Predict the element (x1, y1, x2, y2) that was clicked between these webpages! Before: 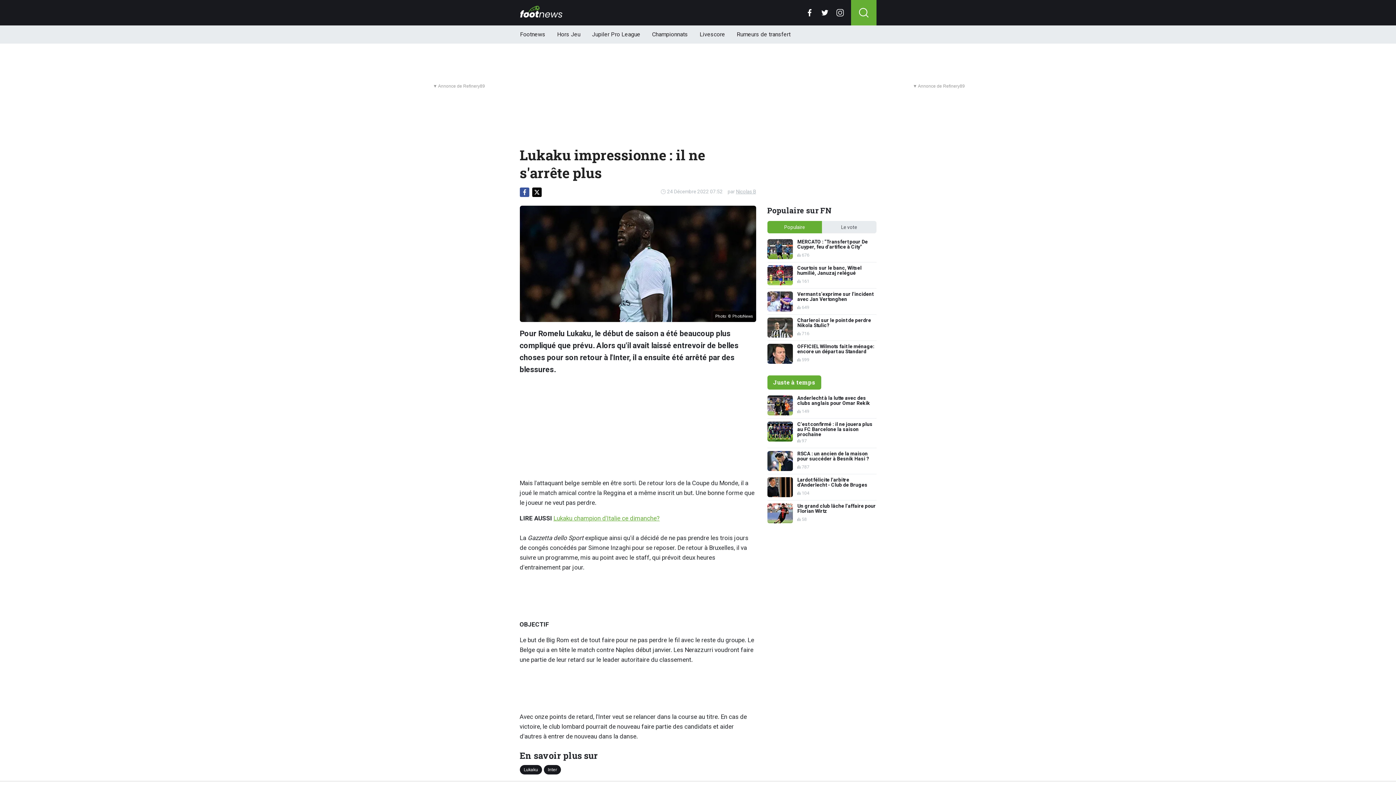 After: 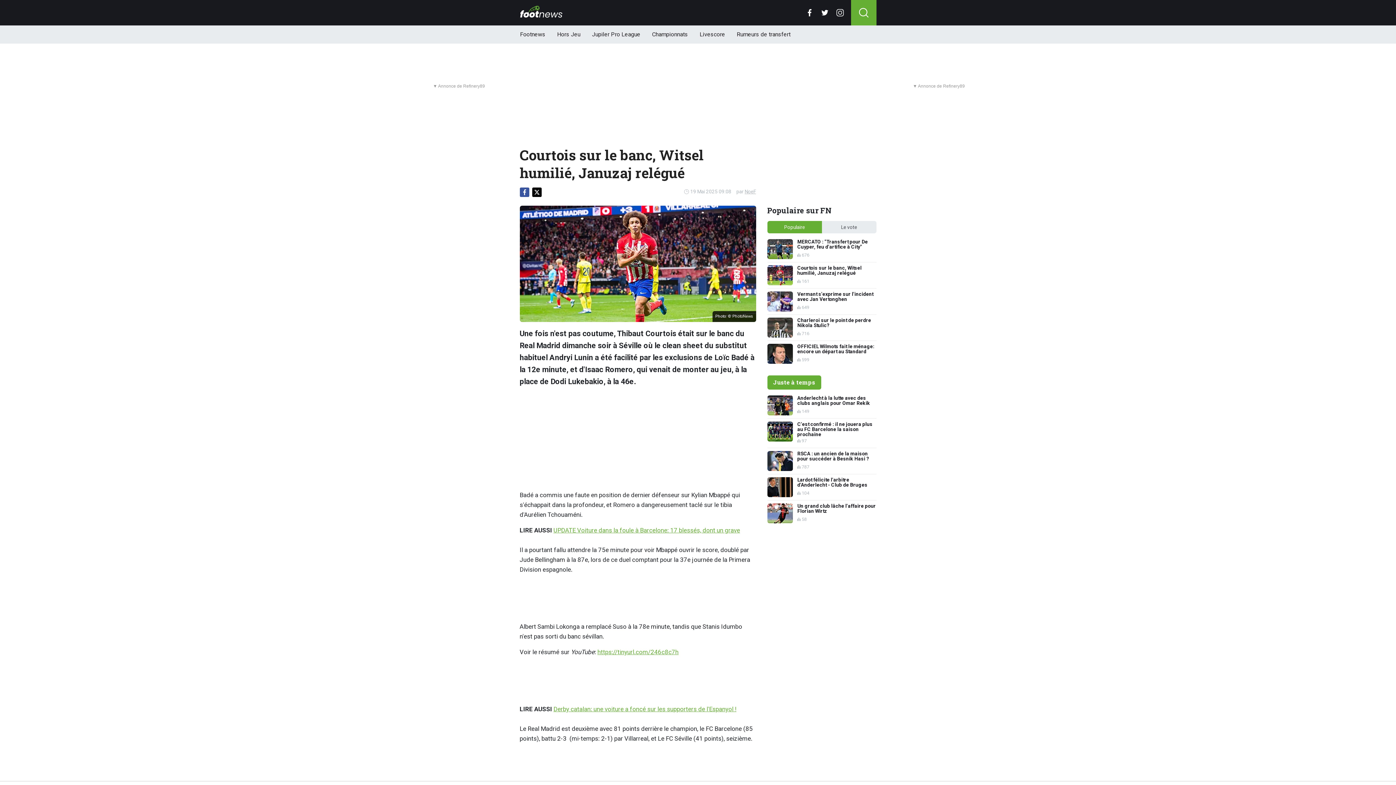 Action: bbox: (767, 265, 876, 285) label: Courtois sur le banc, Witsel humilié, Januzaj relégué
161